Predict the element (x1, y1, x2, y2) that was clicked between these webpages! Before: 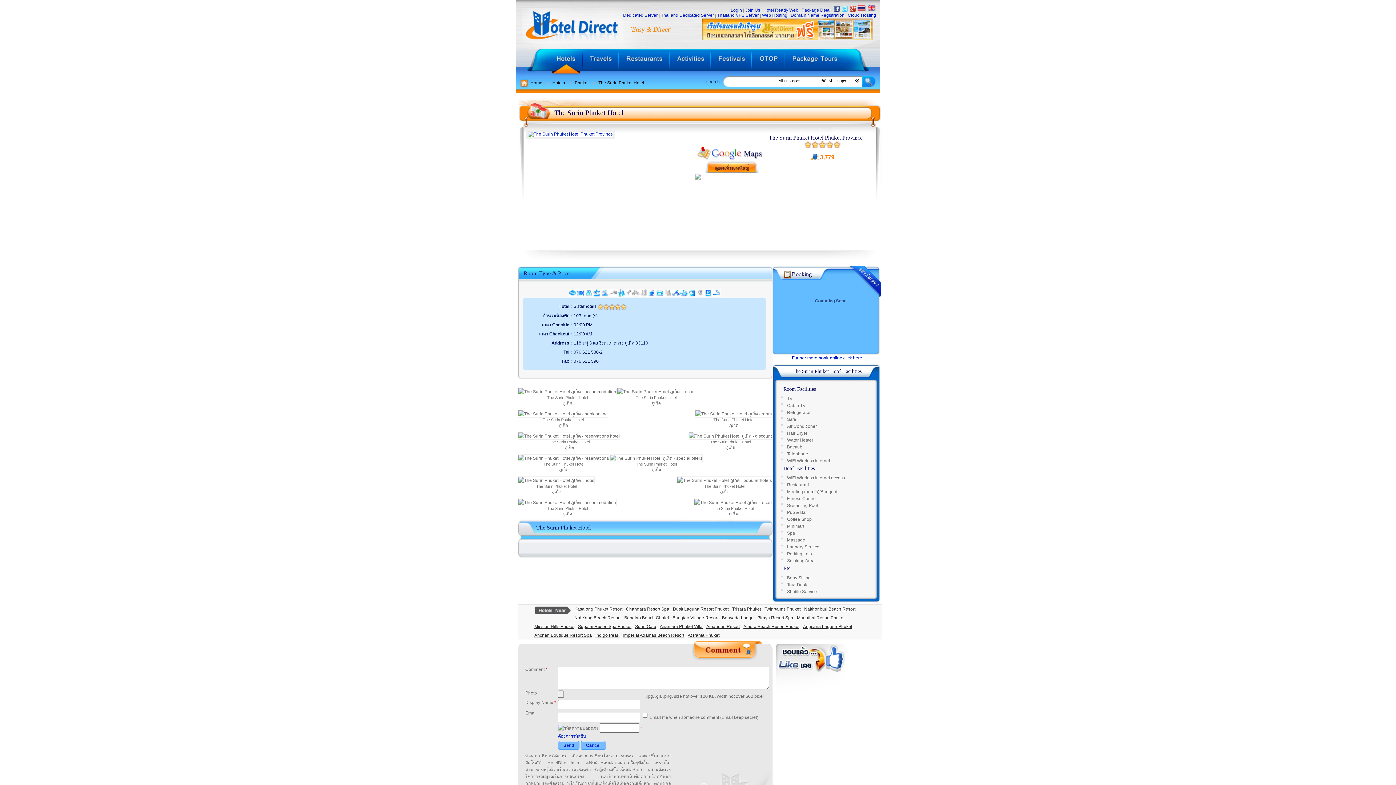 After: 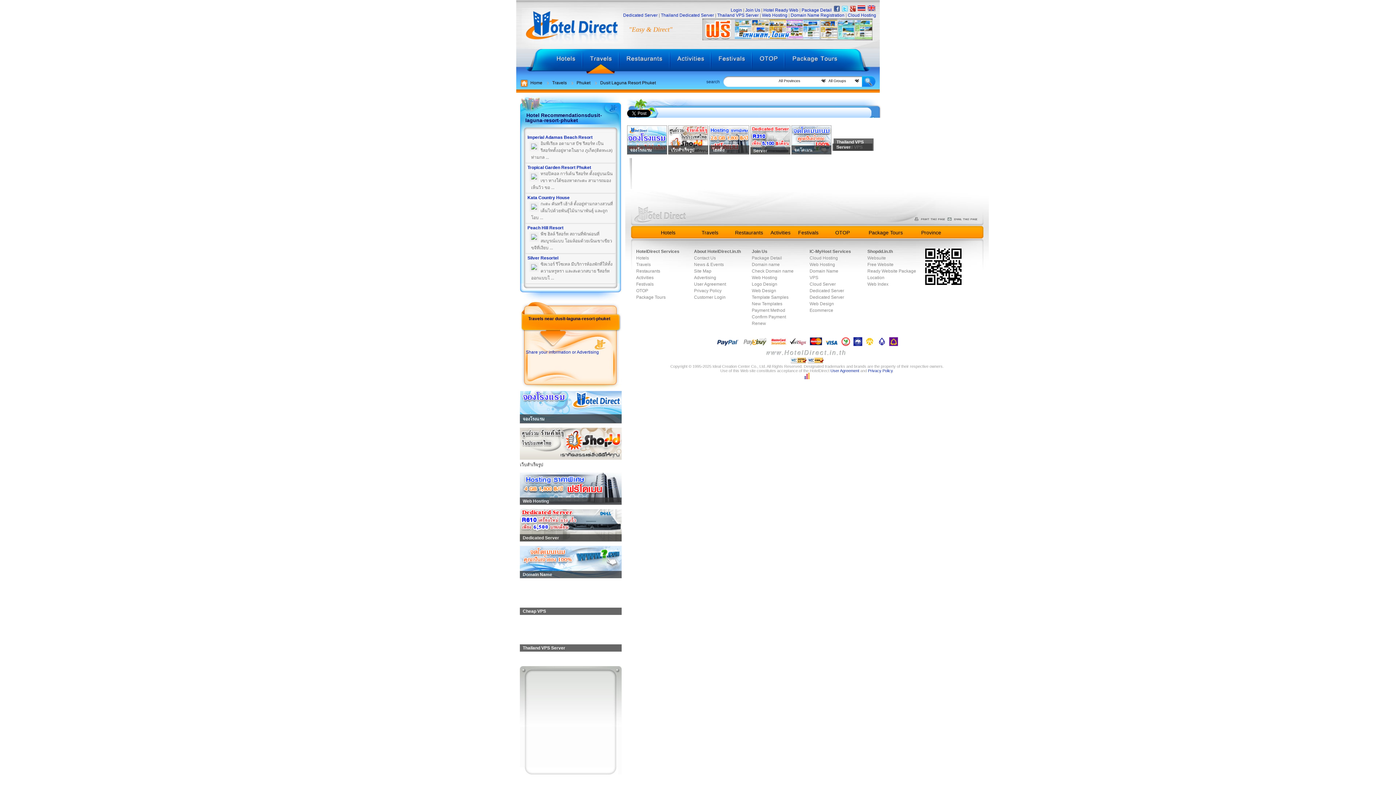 Action: bbox: (673, 606, 728, 612) label: Dusit Laguna Resort Phuket